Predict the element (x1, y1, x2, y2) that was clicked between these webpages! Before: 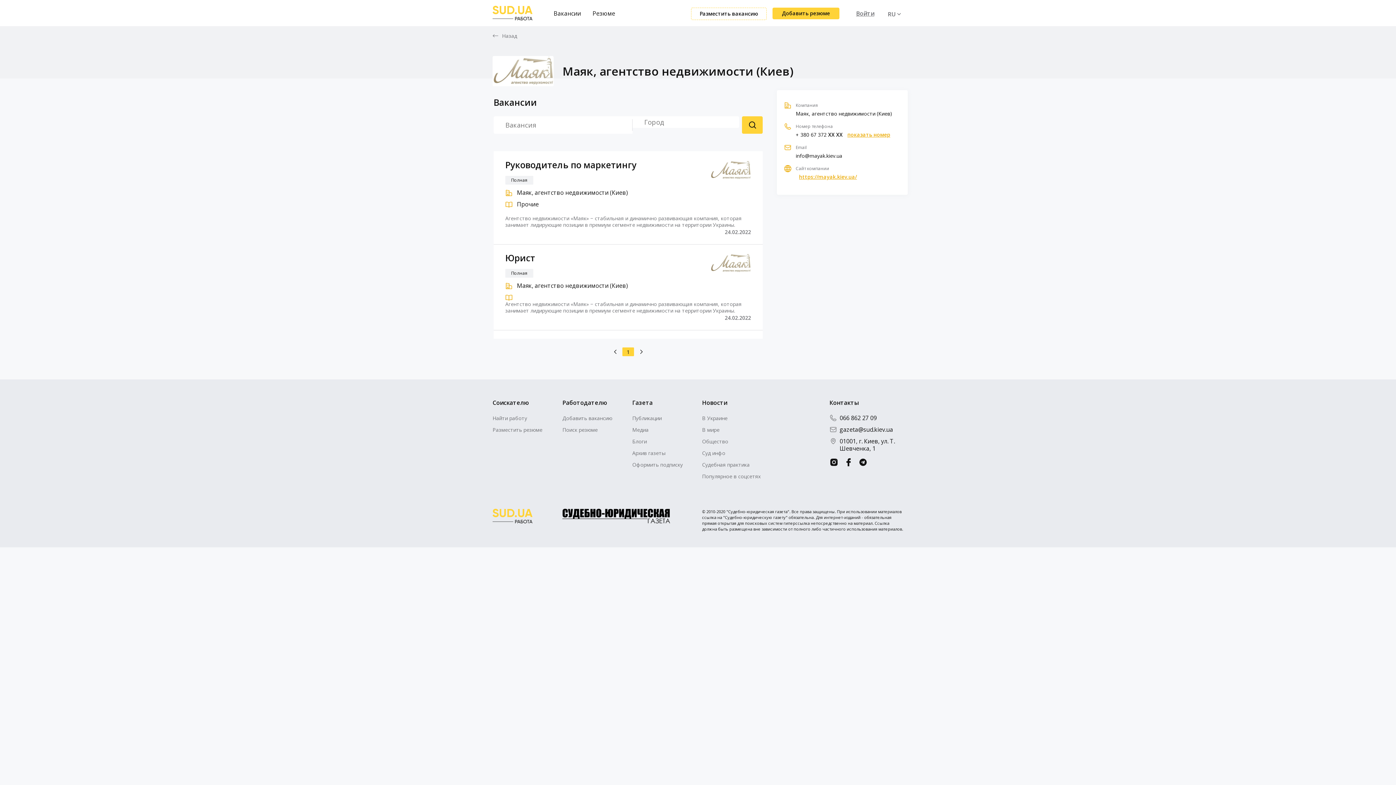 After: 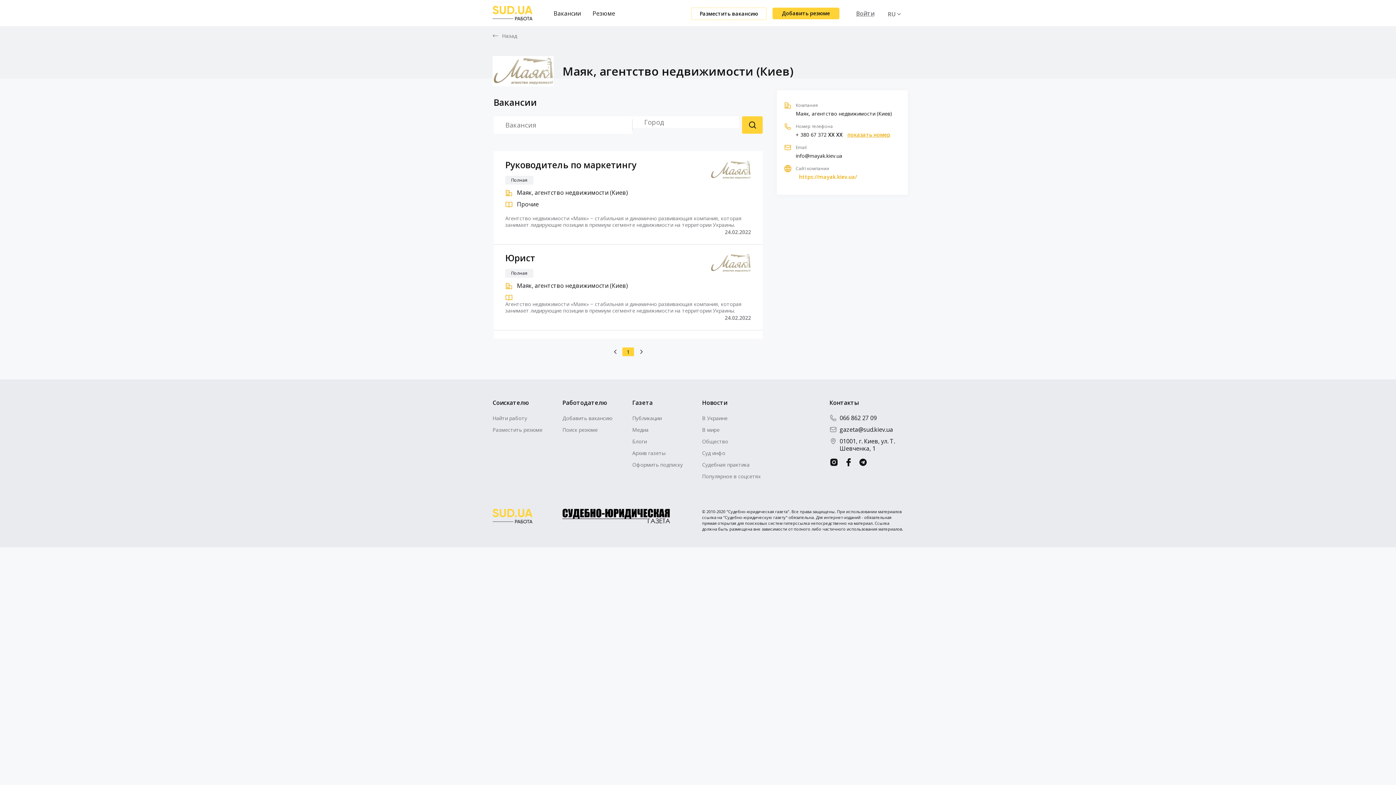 Action: bbox: (799, 173, 857, 180) label: https://mayak.kiev.ua/